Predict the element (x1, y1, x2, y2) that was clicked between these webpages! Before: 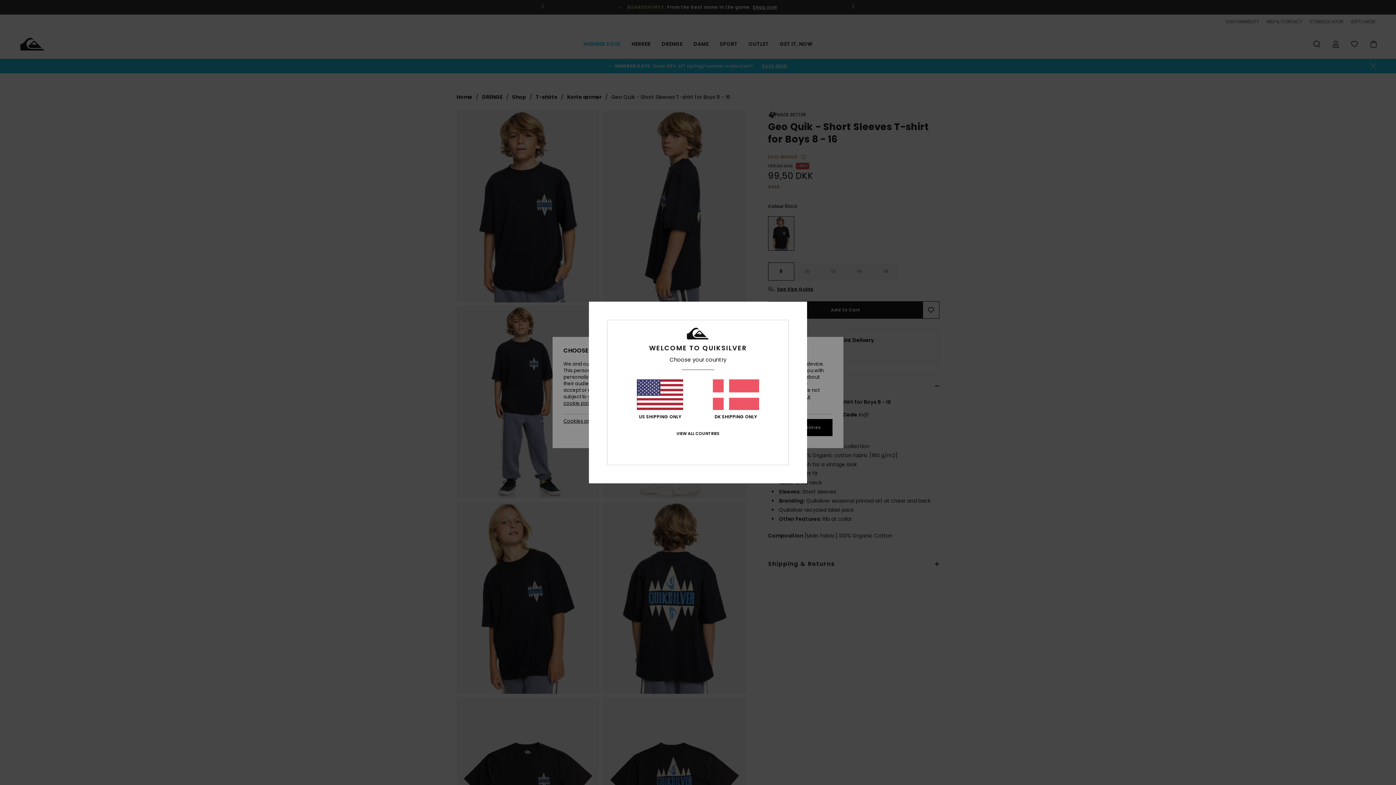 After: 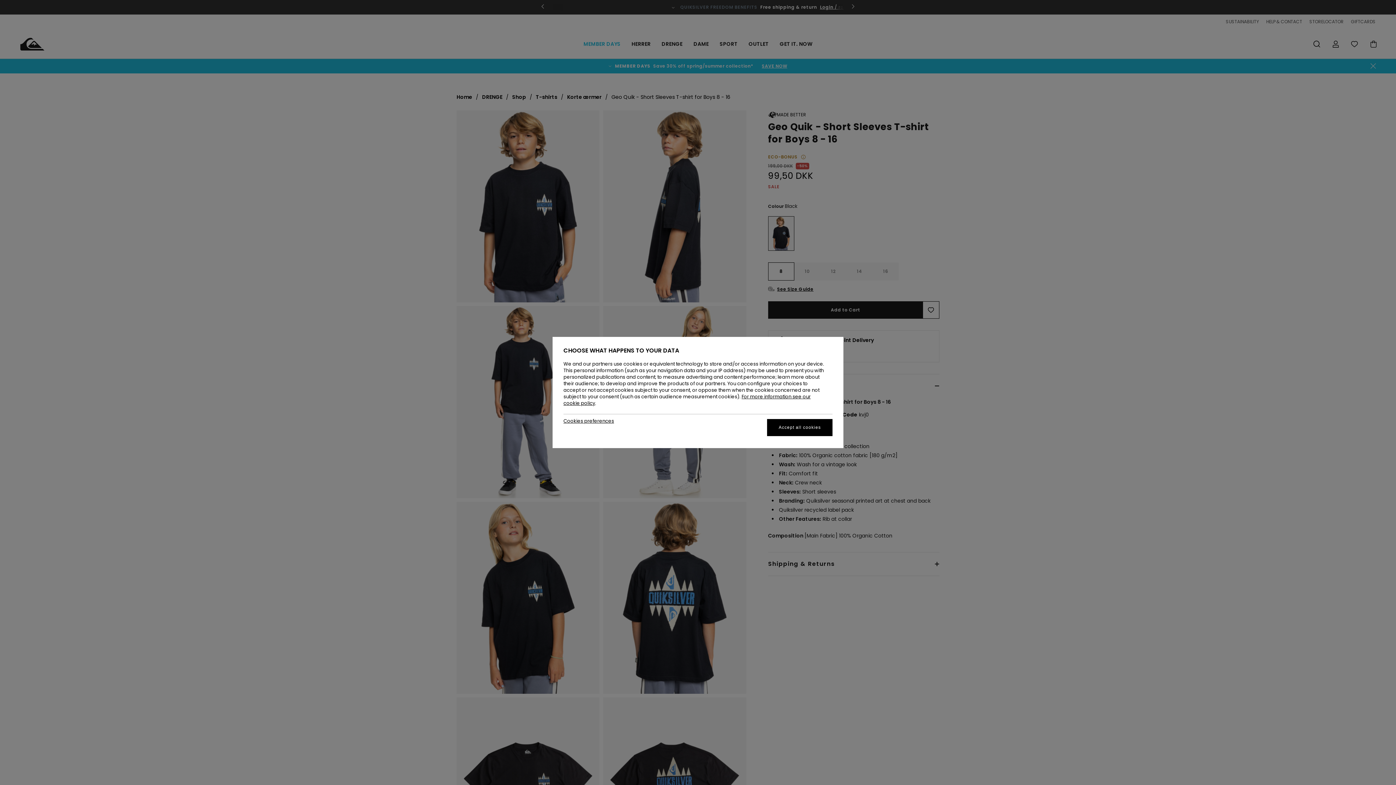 Action: bbox: (712, 379, 759, 419) label: DK SHIPPING ONLY